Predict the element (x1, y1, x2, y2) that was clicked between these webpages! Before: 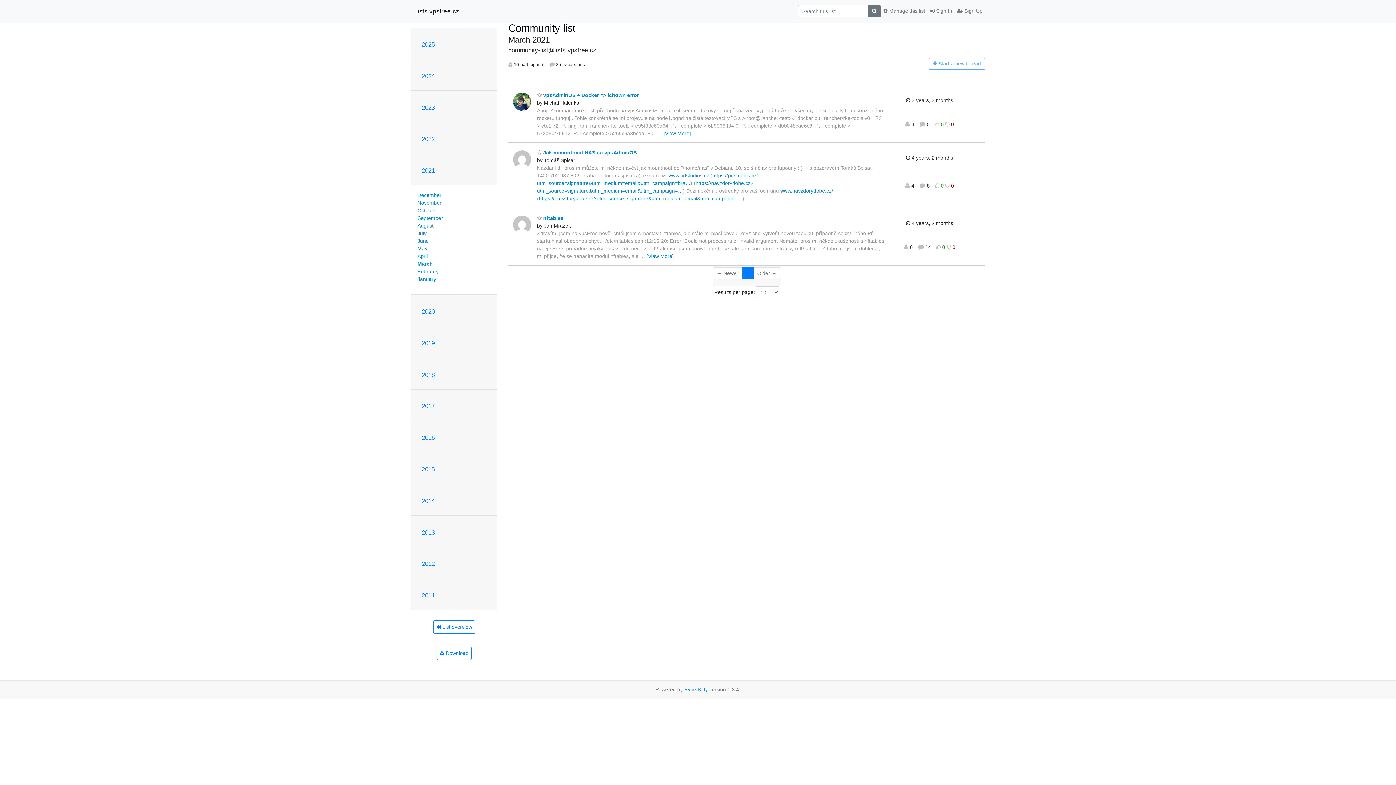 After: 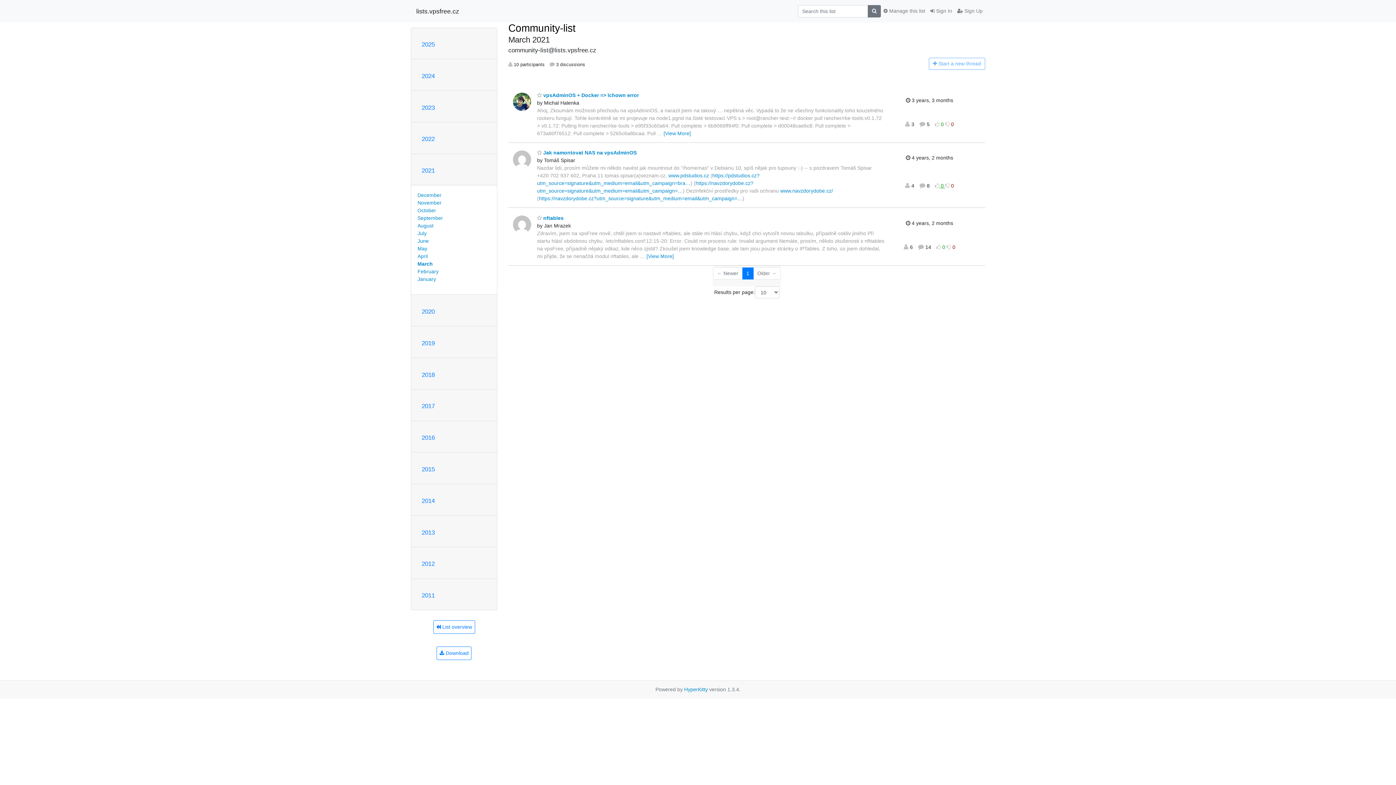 Action: label:  0  bbox: (935, 183, 945, 188)